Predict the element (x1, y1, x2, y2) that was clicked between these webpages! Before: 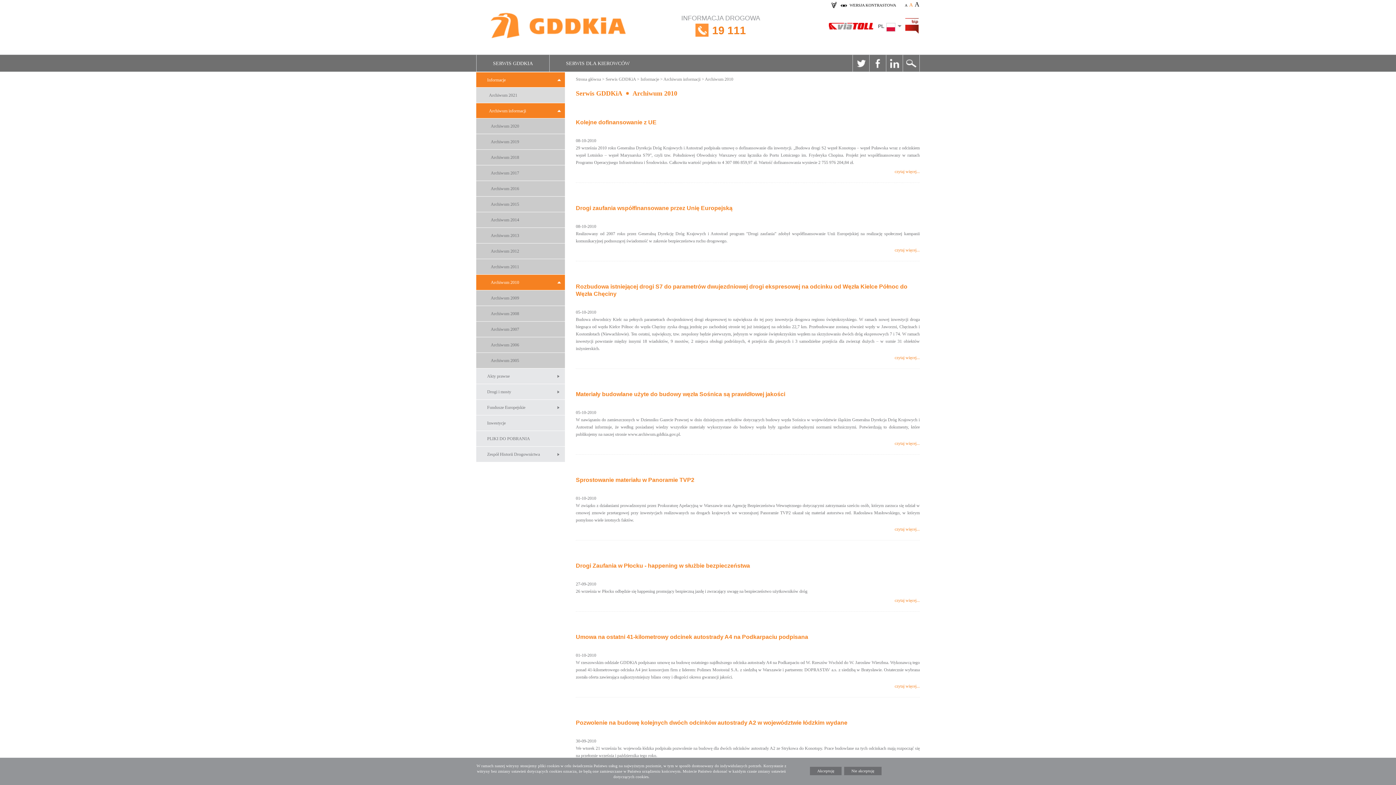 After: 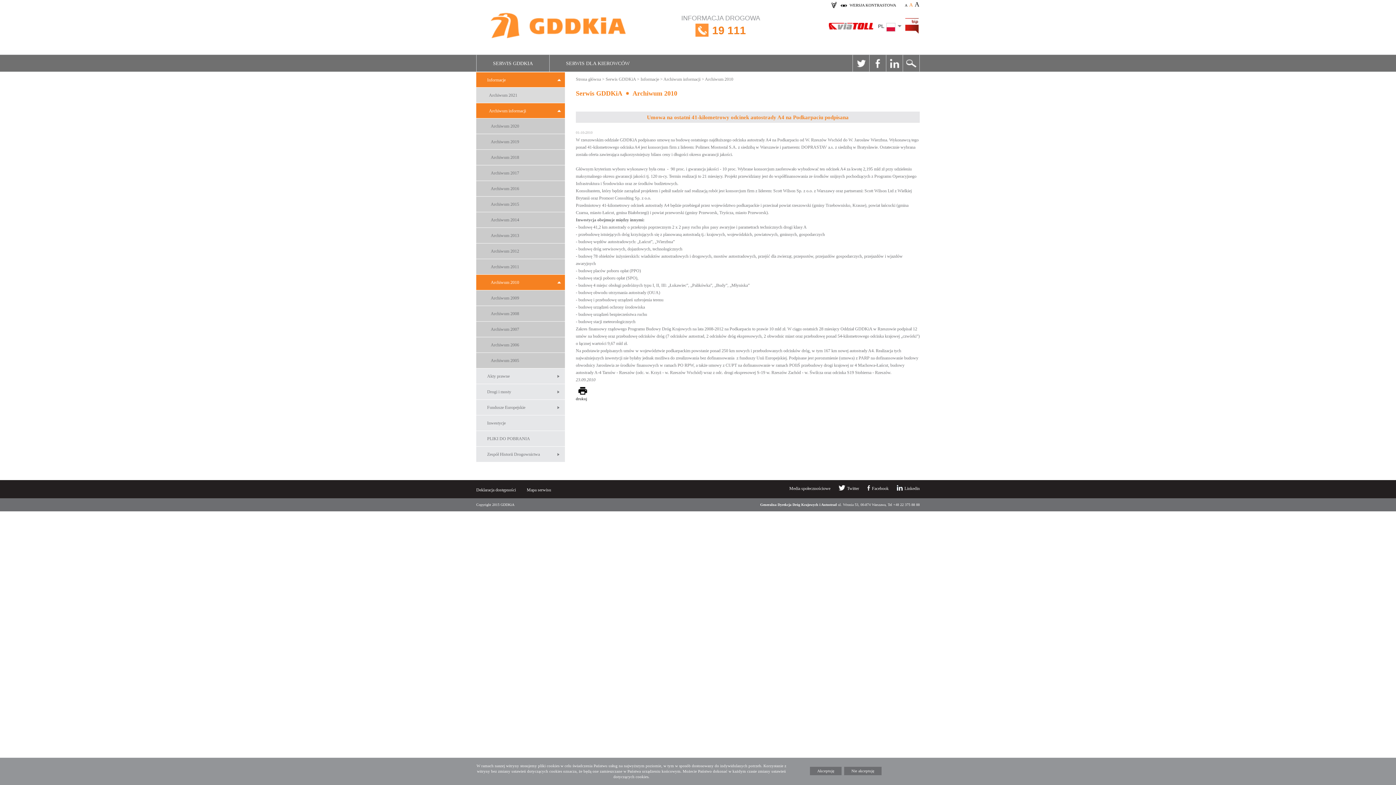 Action: bbox: (576, 634, 808, 640) label: Umowa na ostatni 41-kilometrowy odcinek autostrady A4 na Podkarpaciu podpisana